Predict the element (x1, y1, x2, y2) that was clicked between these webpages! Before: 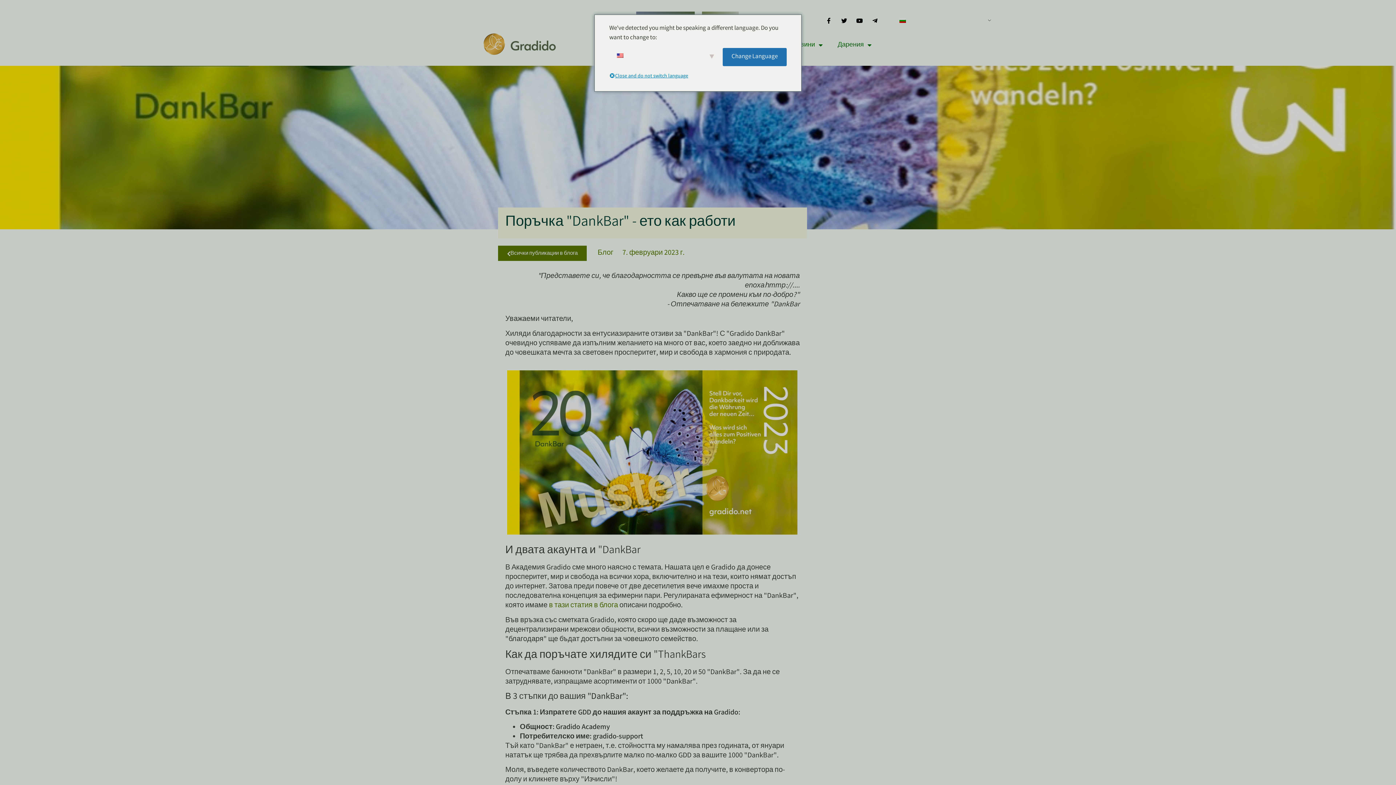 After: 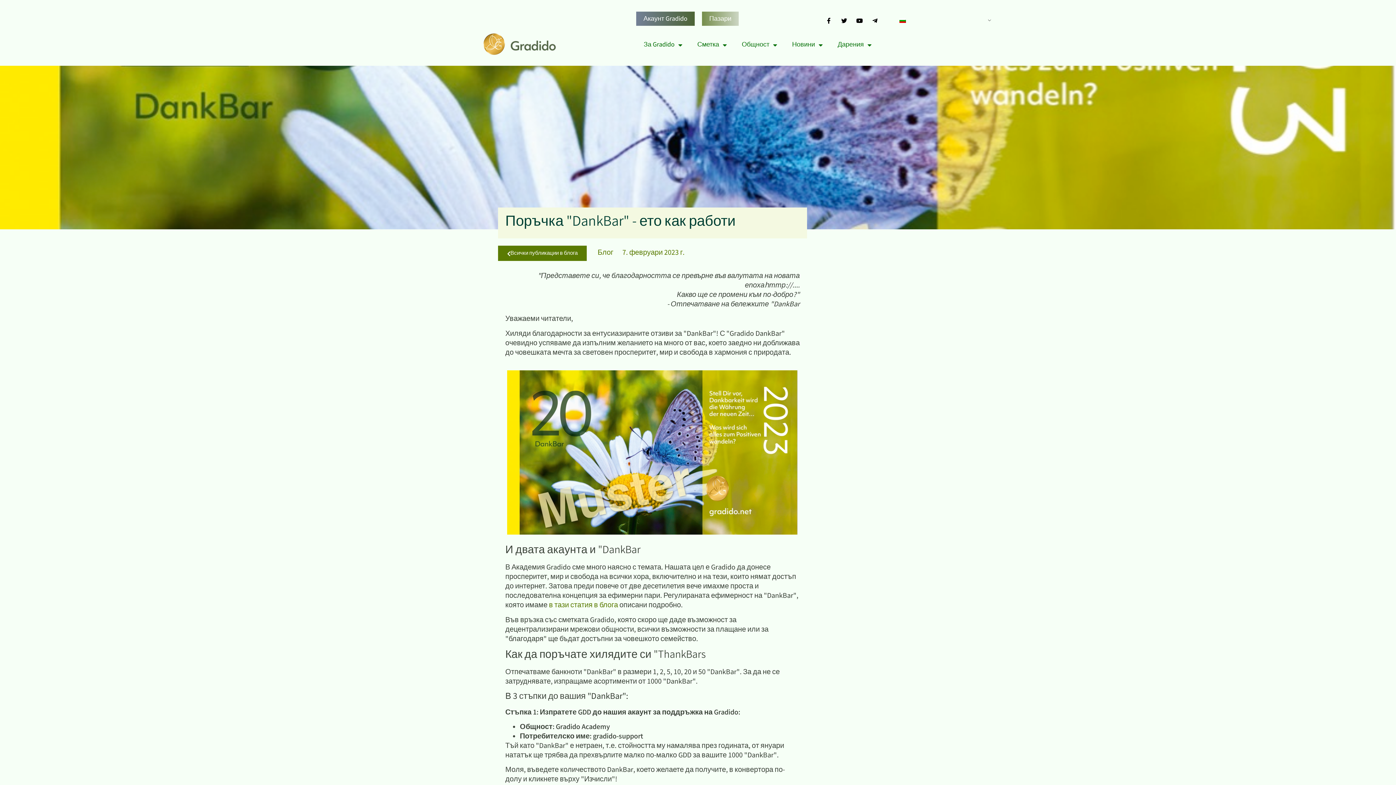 Action: label: Close and do not switch language bbox: (609, 71, 698, 82)